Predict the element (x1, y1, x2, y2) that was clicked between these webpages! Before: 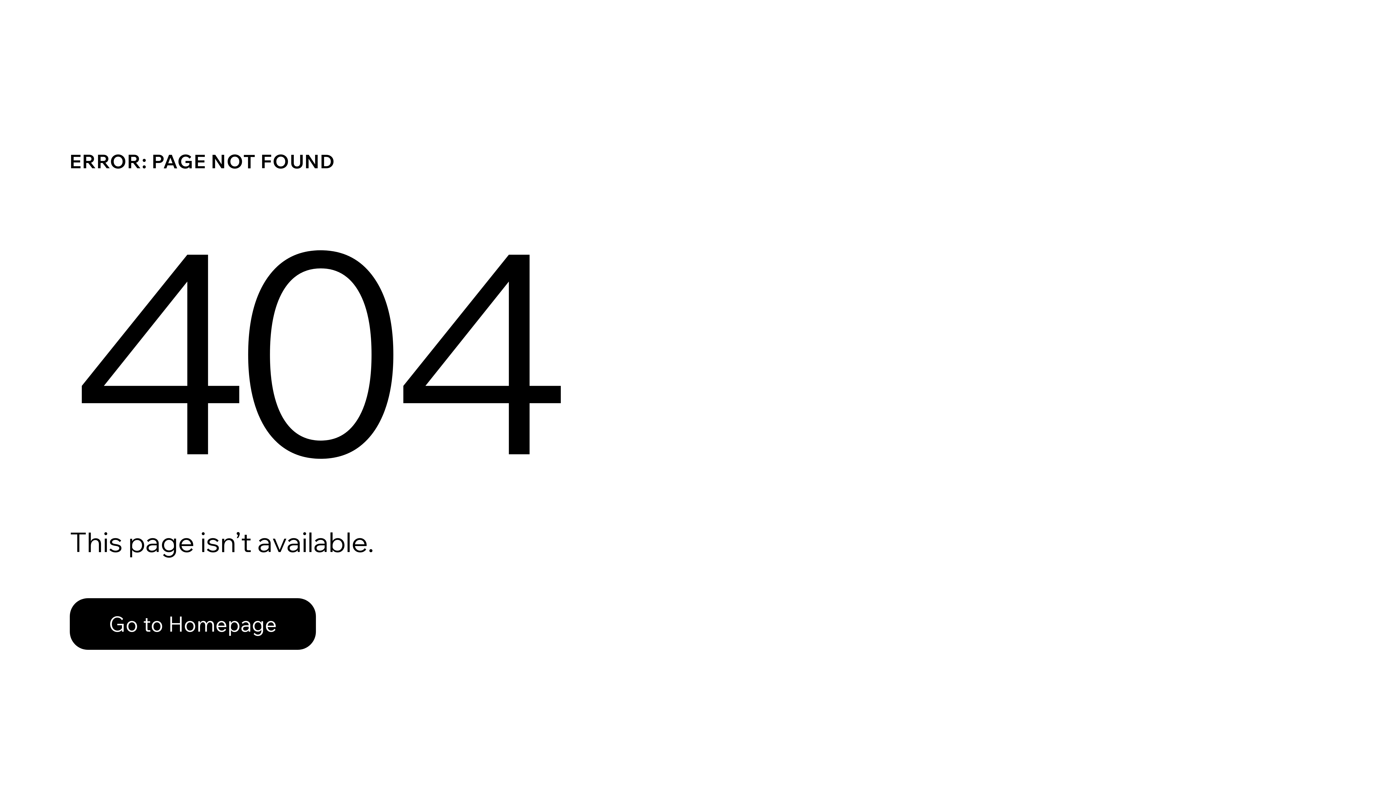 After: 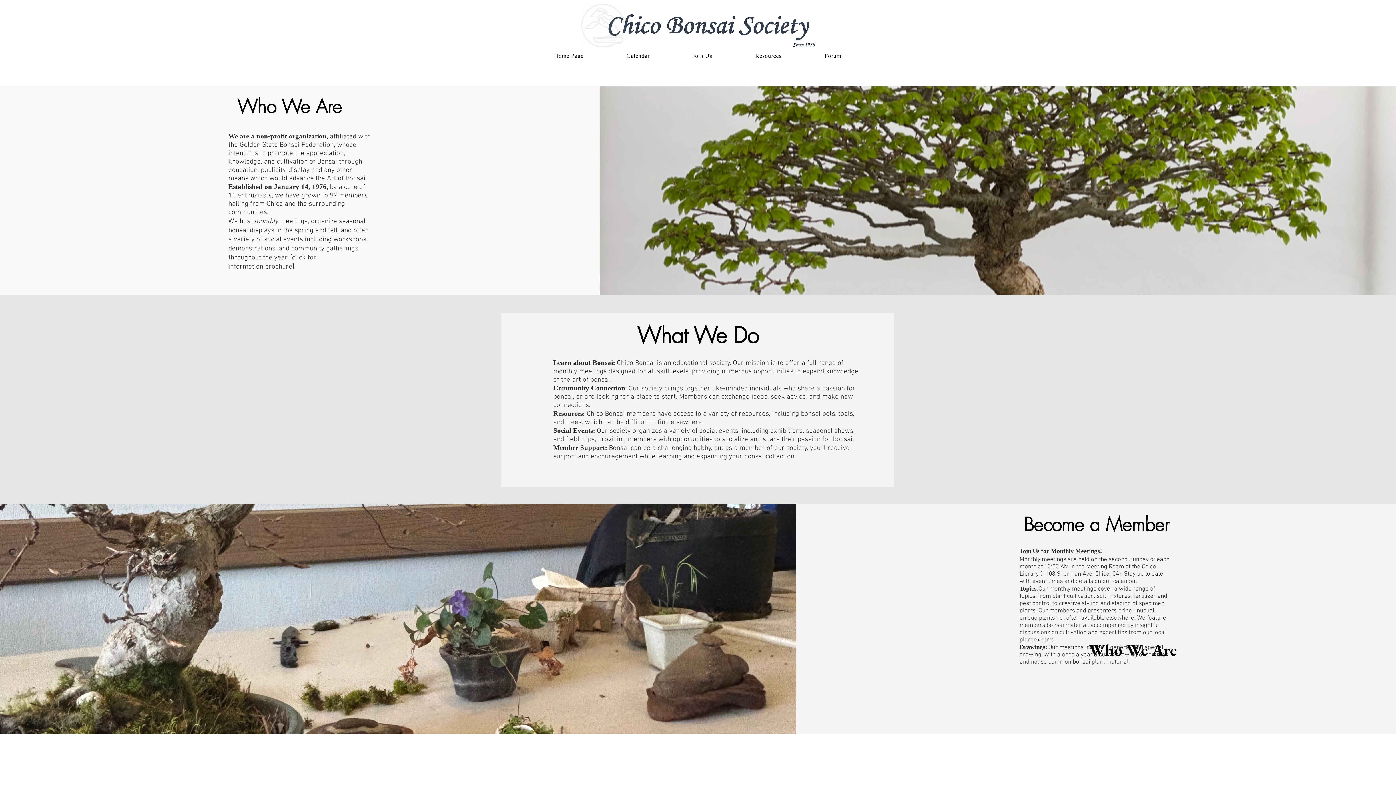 Action: bbox: (69, 598, 316, 650) label: Go to Homepage